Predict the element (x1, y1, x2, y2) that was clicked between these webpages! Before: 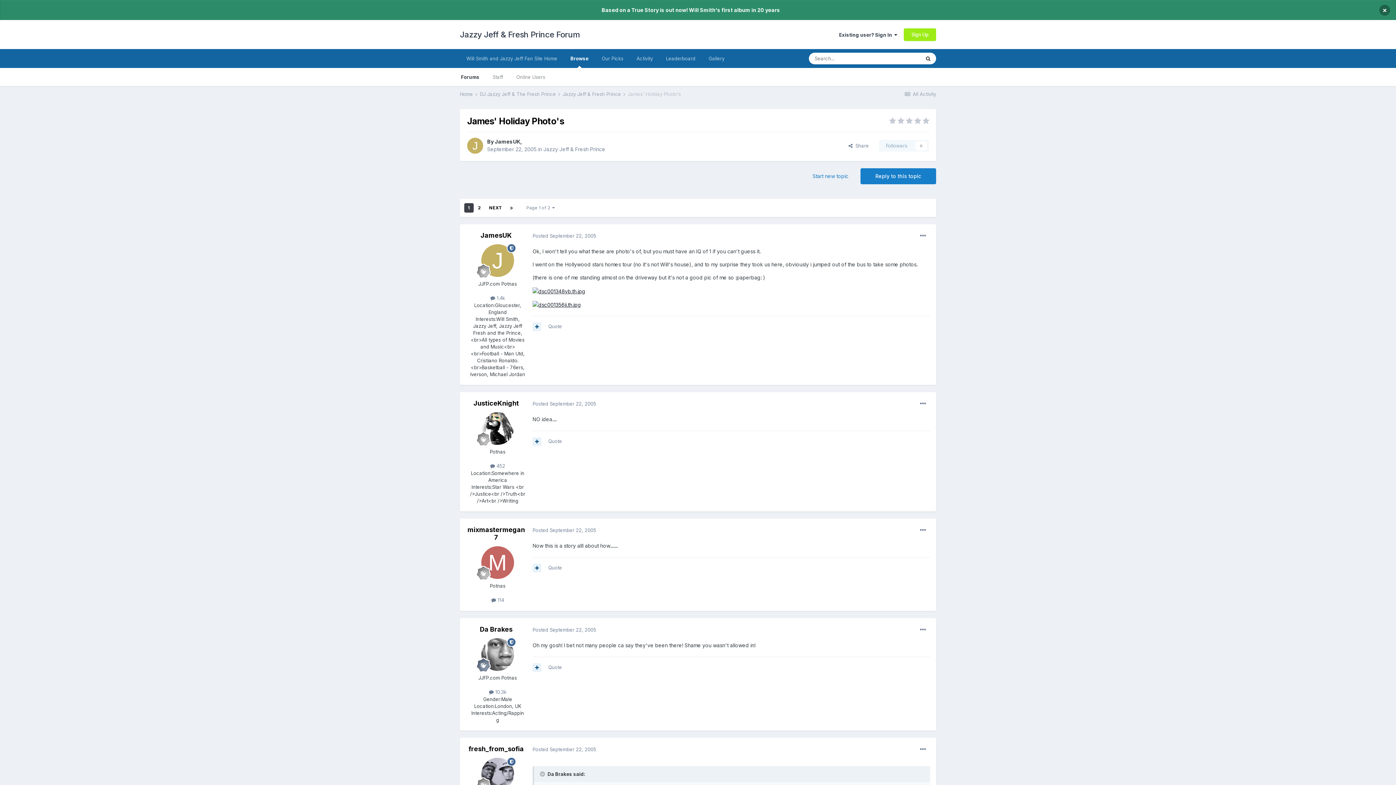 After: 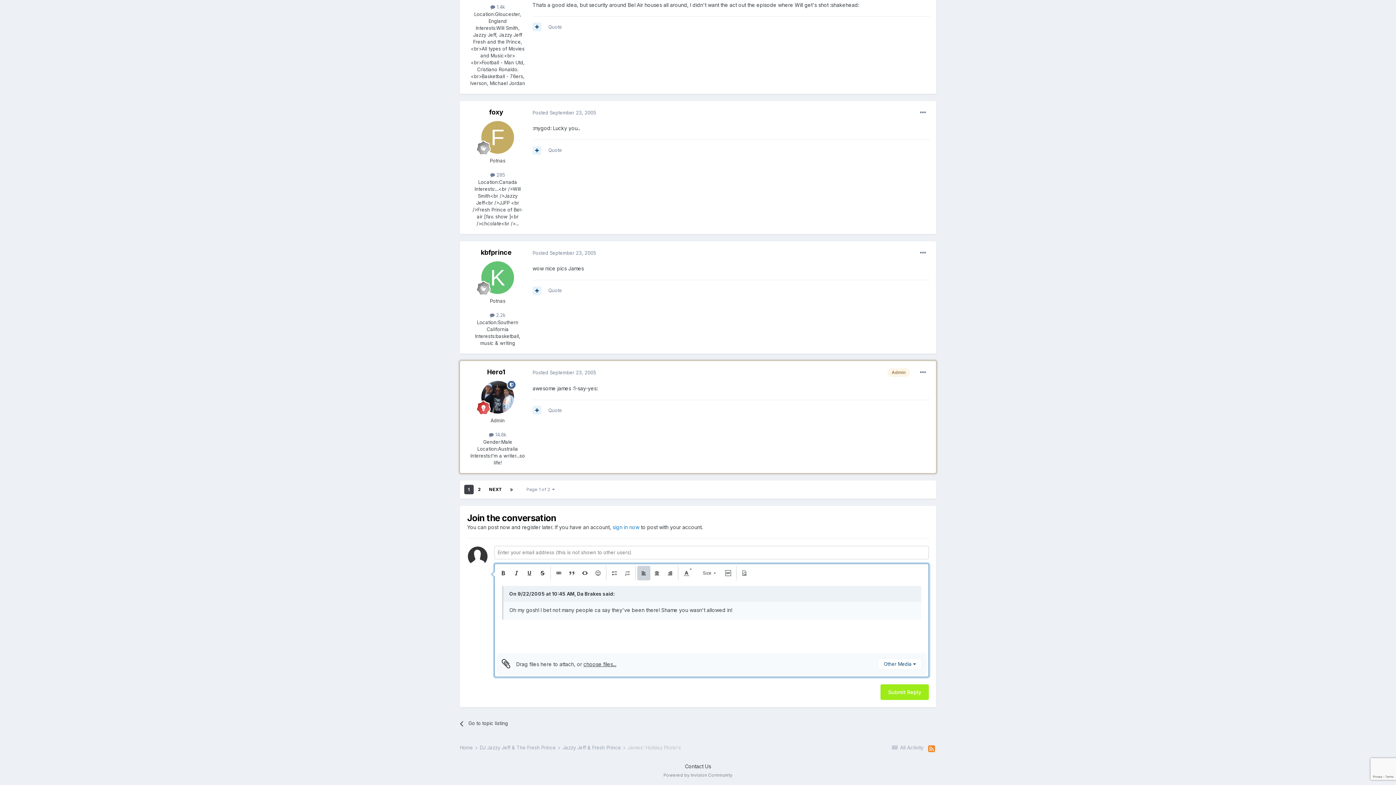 Action: bbox: (548, 664, 562, 670) label: Quote